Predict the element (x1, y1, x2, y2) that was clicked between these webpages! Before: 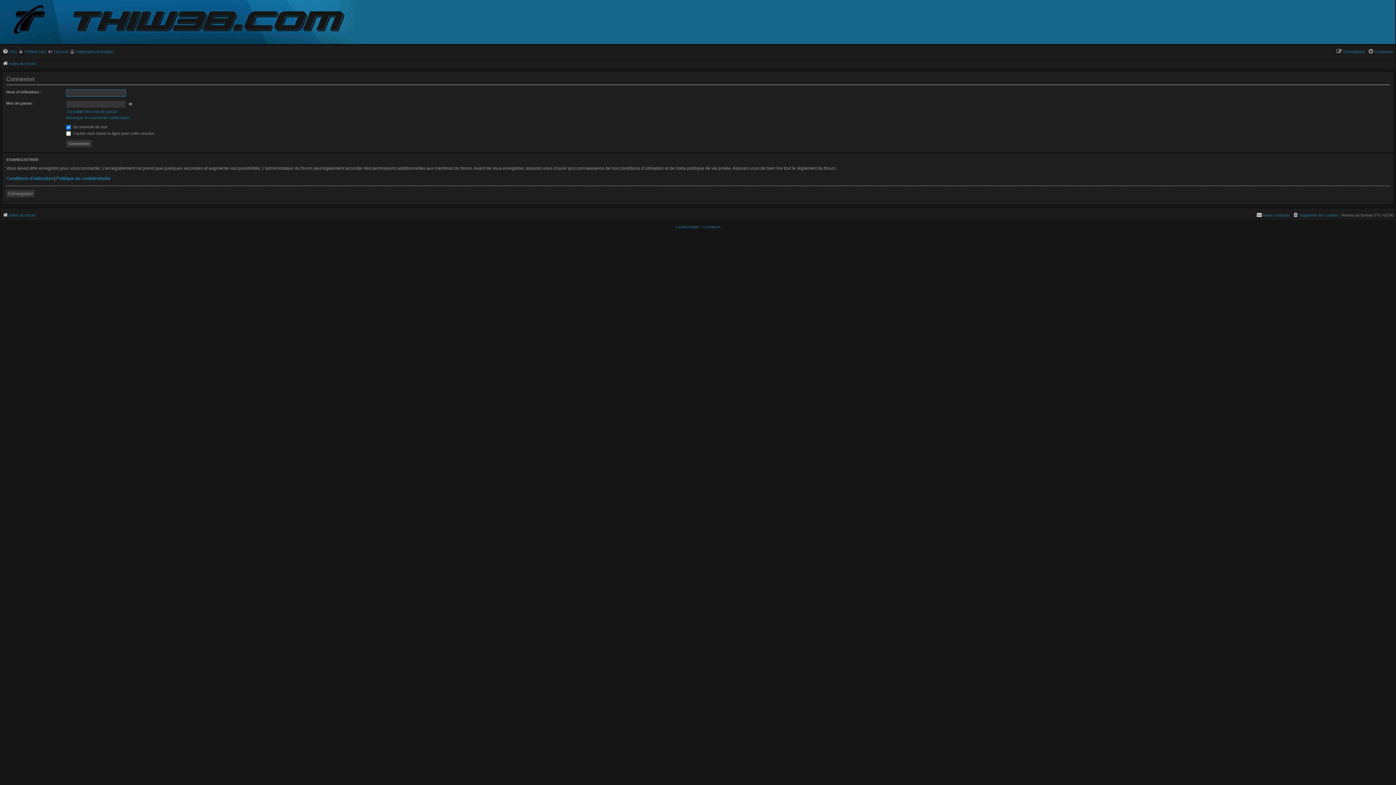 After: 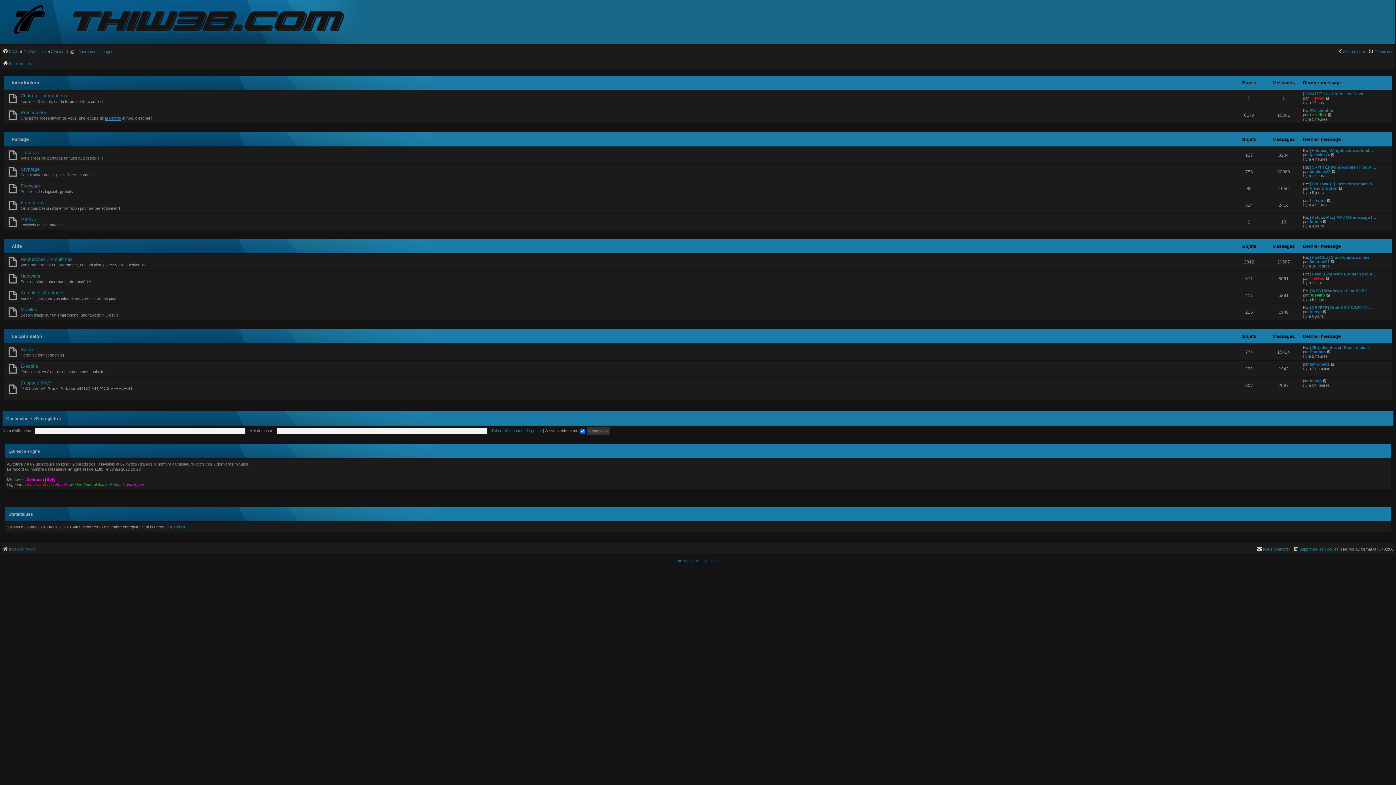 Action: bbox: (0, 1, 70, 38)